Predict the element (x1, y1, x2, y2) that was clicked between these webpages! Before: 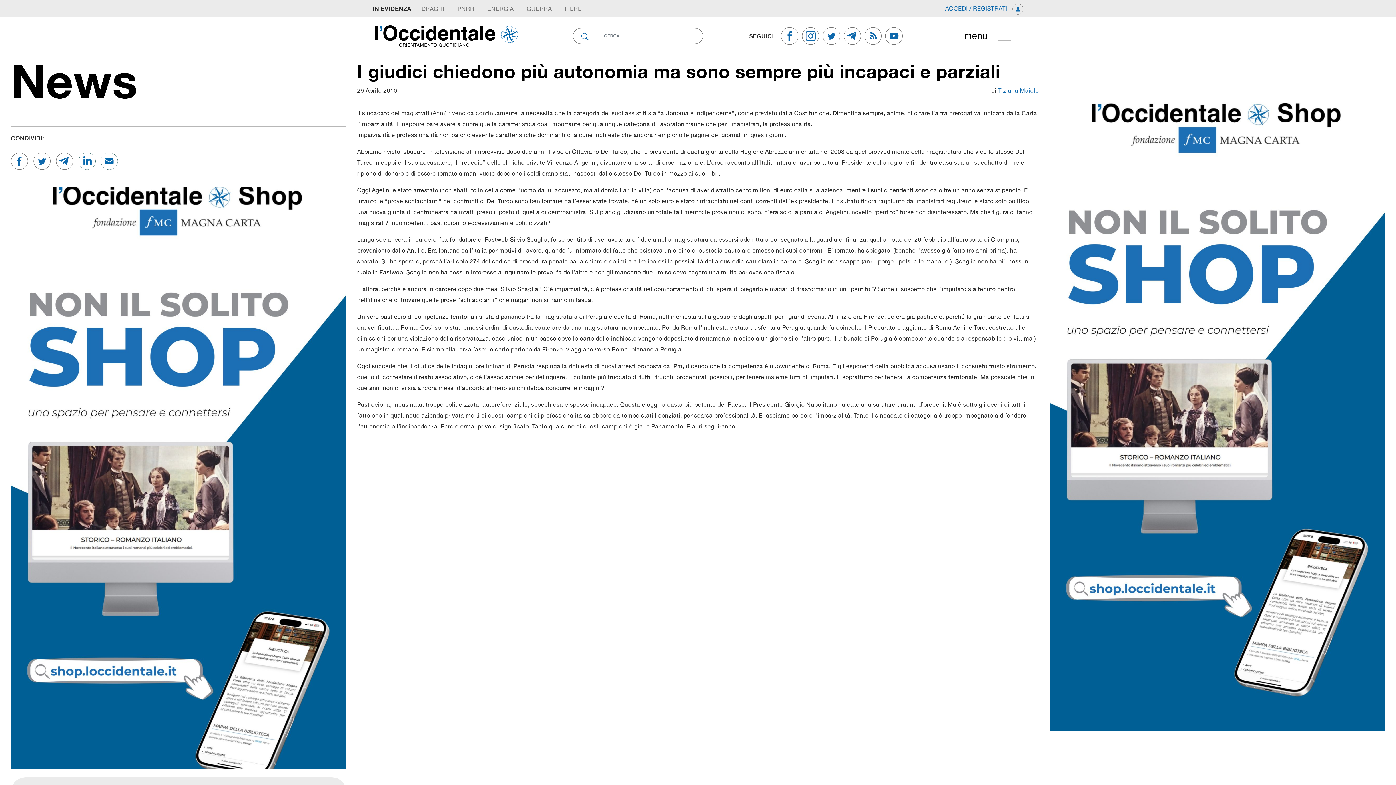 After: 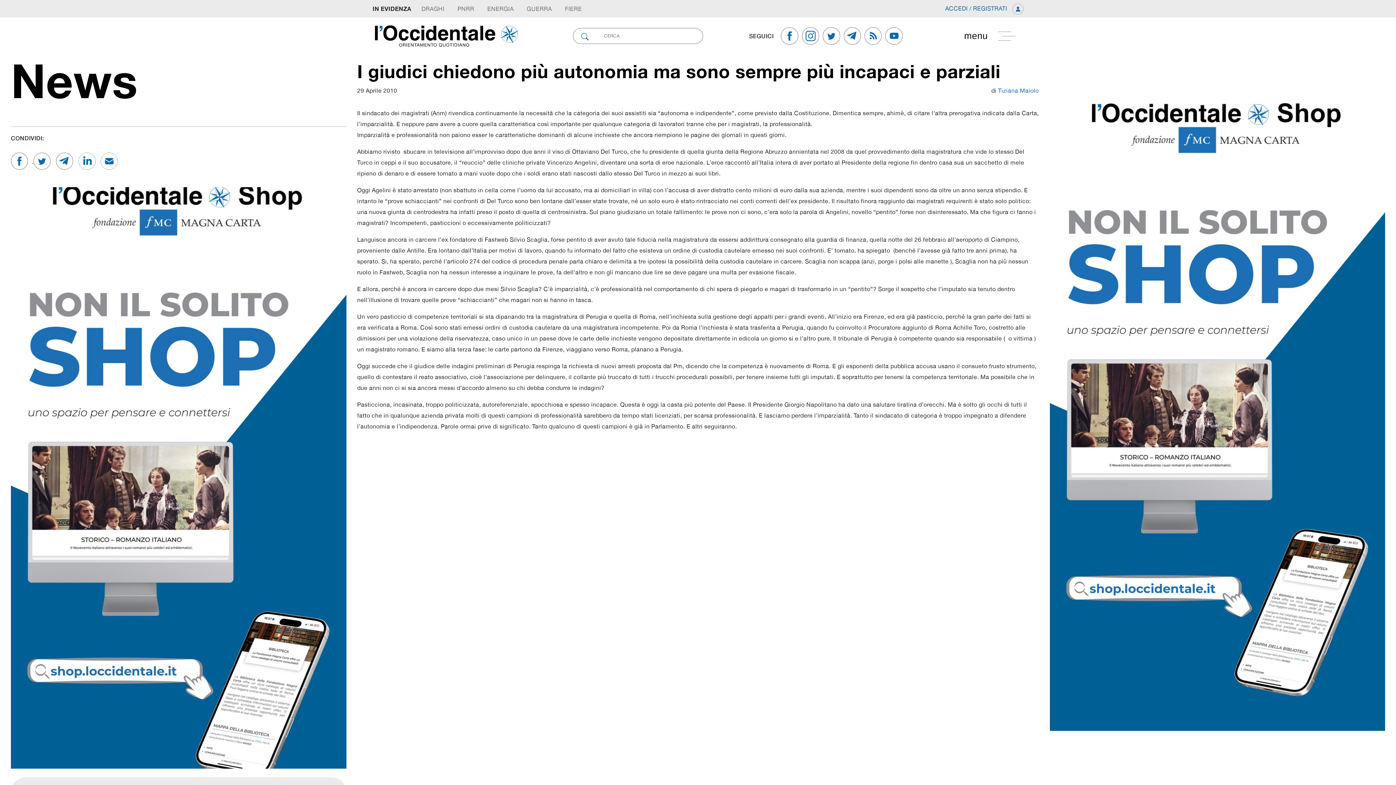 Action: label:   bbox: (10, 157, 33, 163)